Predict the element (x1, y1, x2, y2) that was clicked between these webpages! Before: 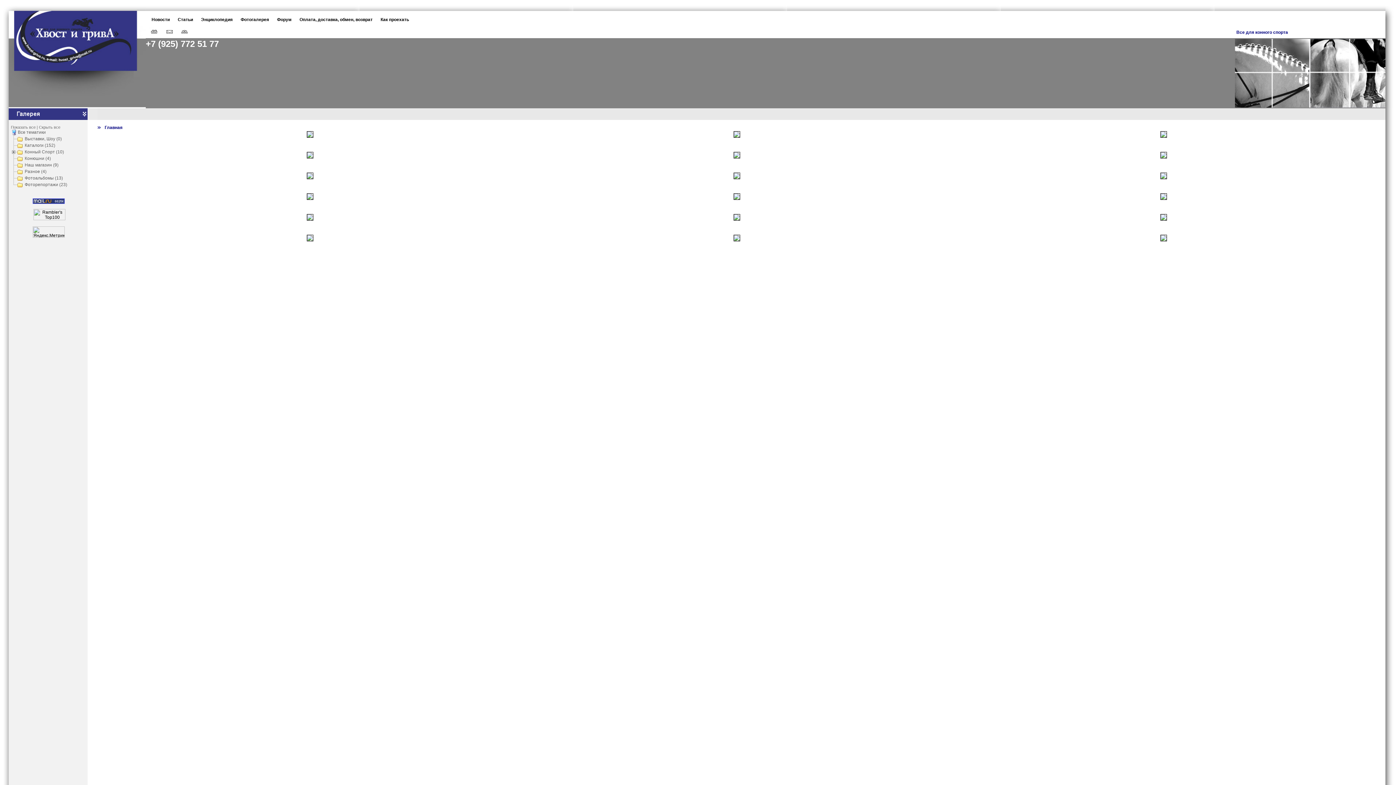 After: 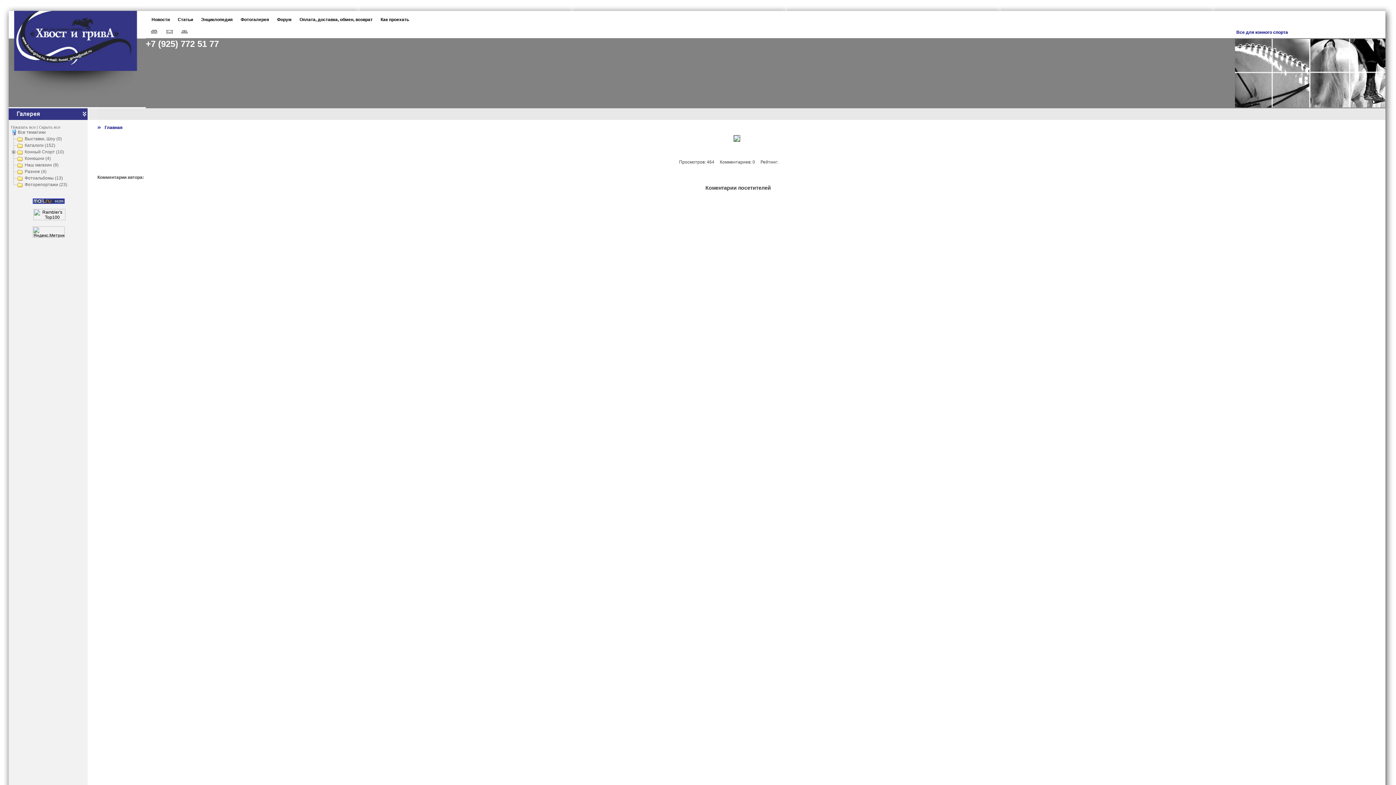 Action: bbox: (306, 175, 313, 180)